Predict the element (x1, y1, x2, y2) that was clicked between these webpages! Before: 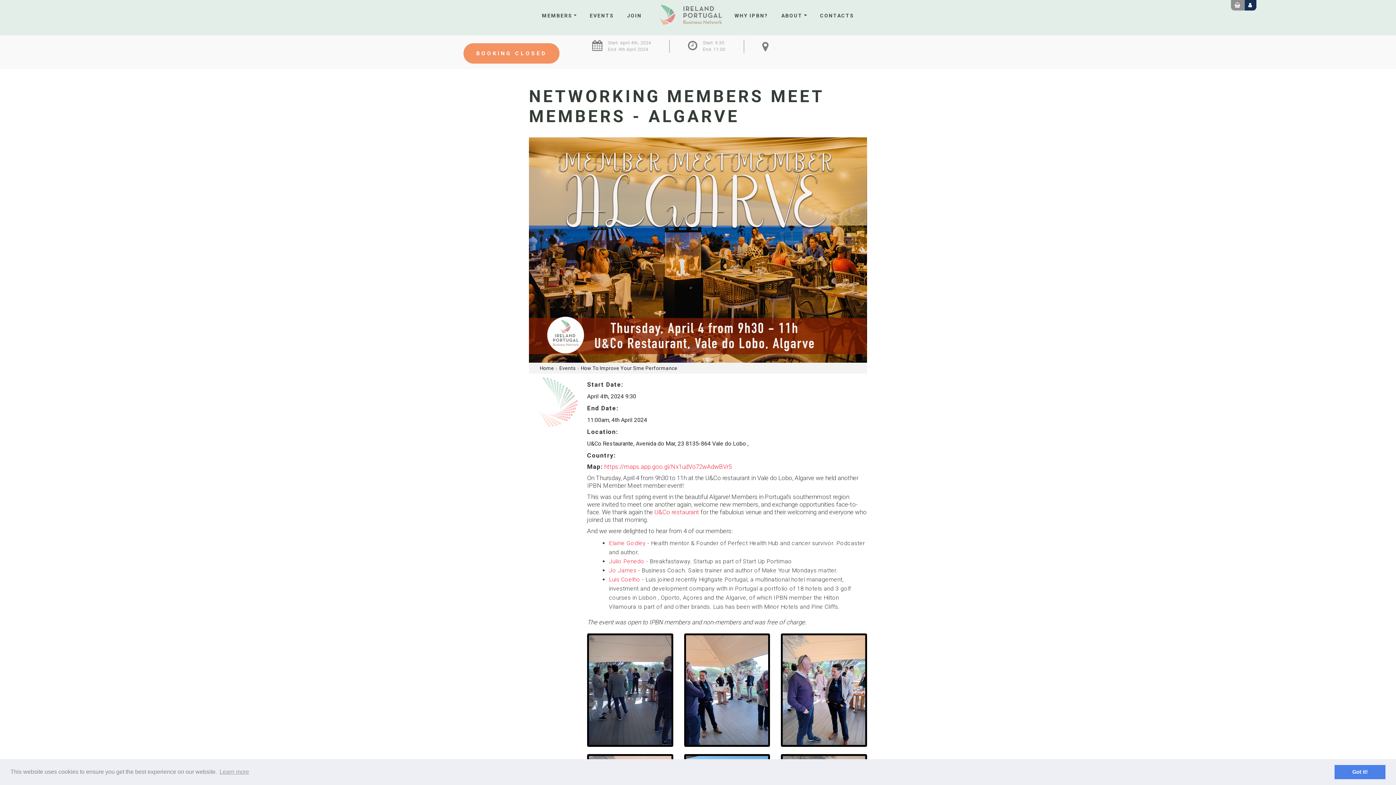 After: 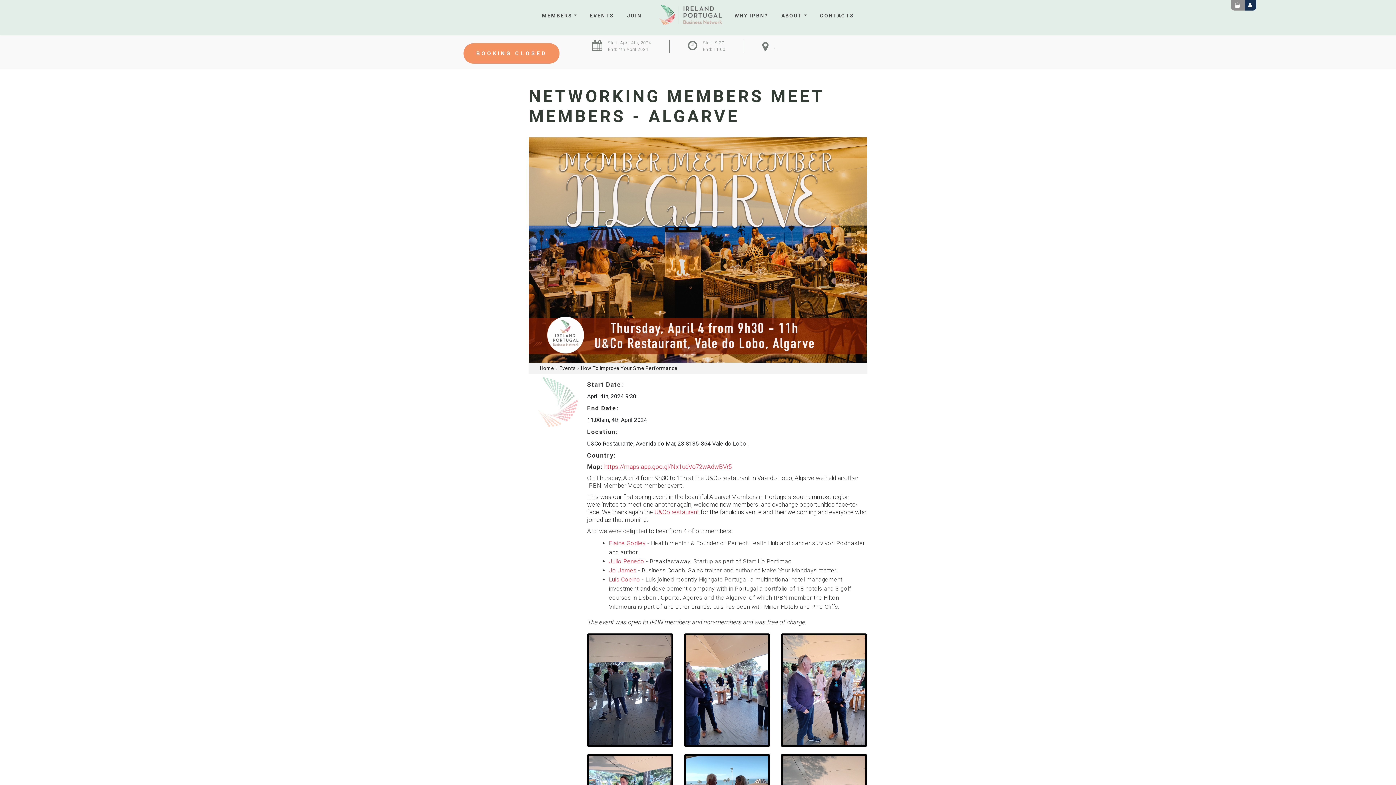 Action: bbox: (1334, 765, 1385, 779) label: dismiss cookie message